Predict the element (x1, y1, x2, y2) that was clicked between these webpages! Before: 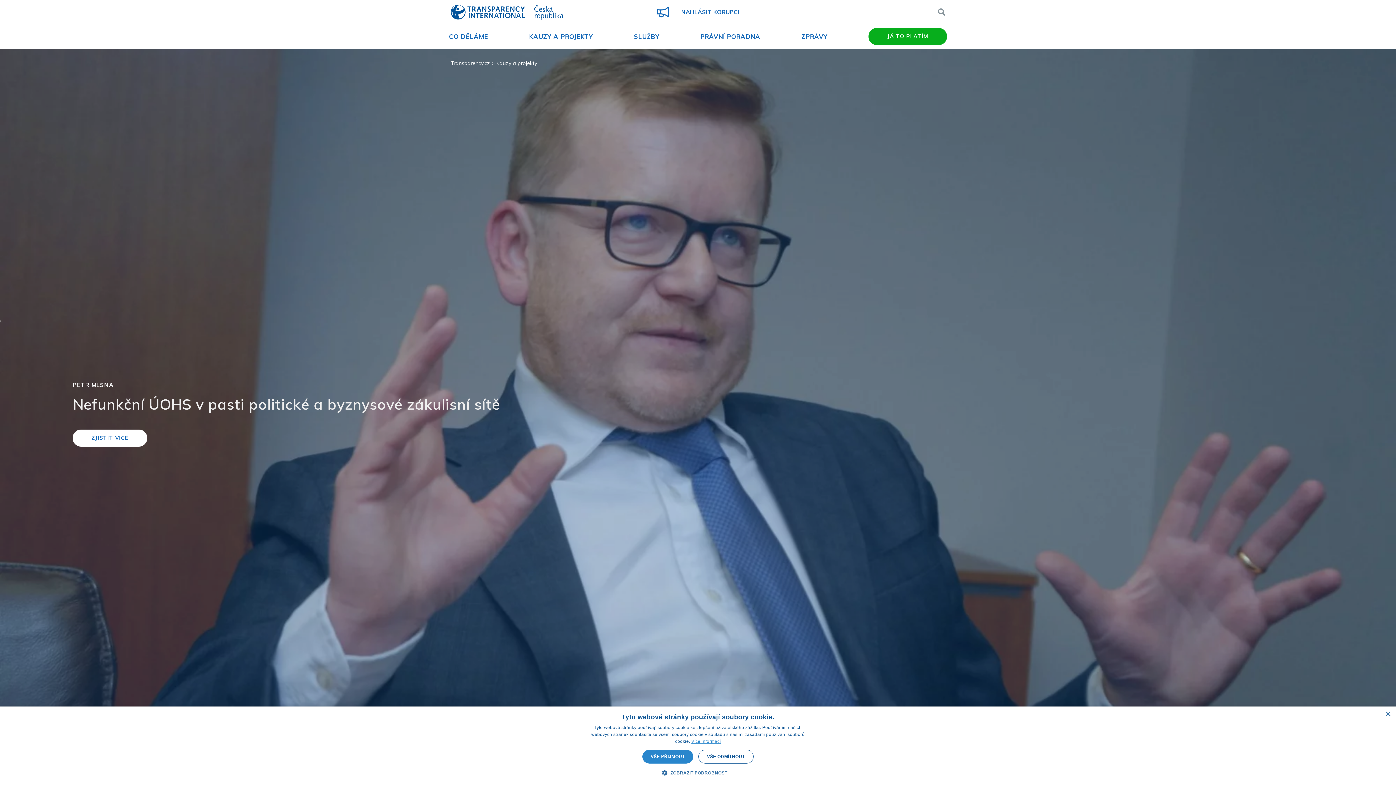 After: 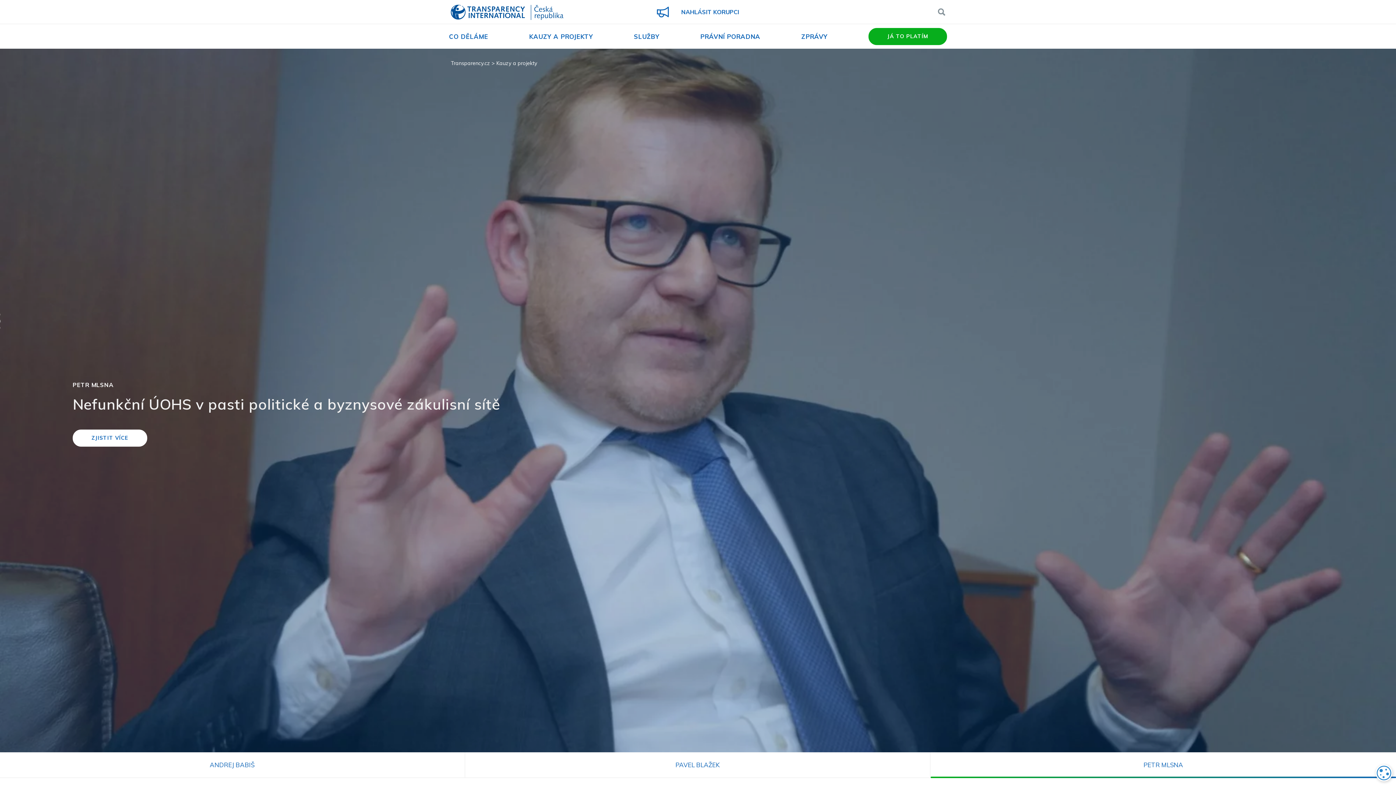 Action: label: VŠE PŘIJMOUT bbox: (642, 750, 693, 764)